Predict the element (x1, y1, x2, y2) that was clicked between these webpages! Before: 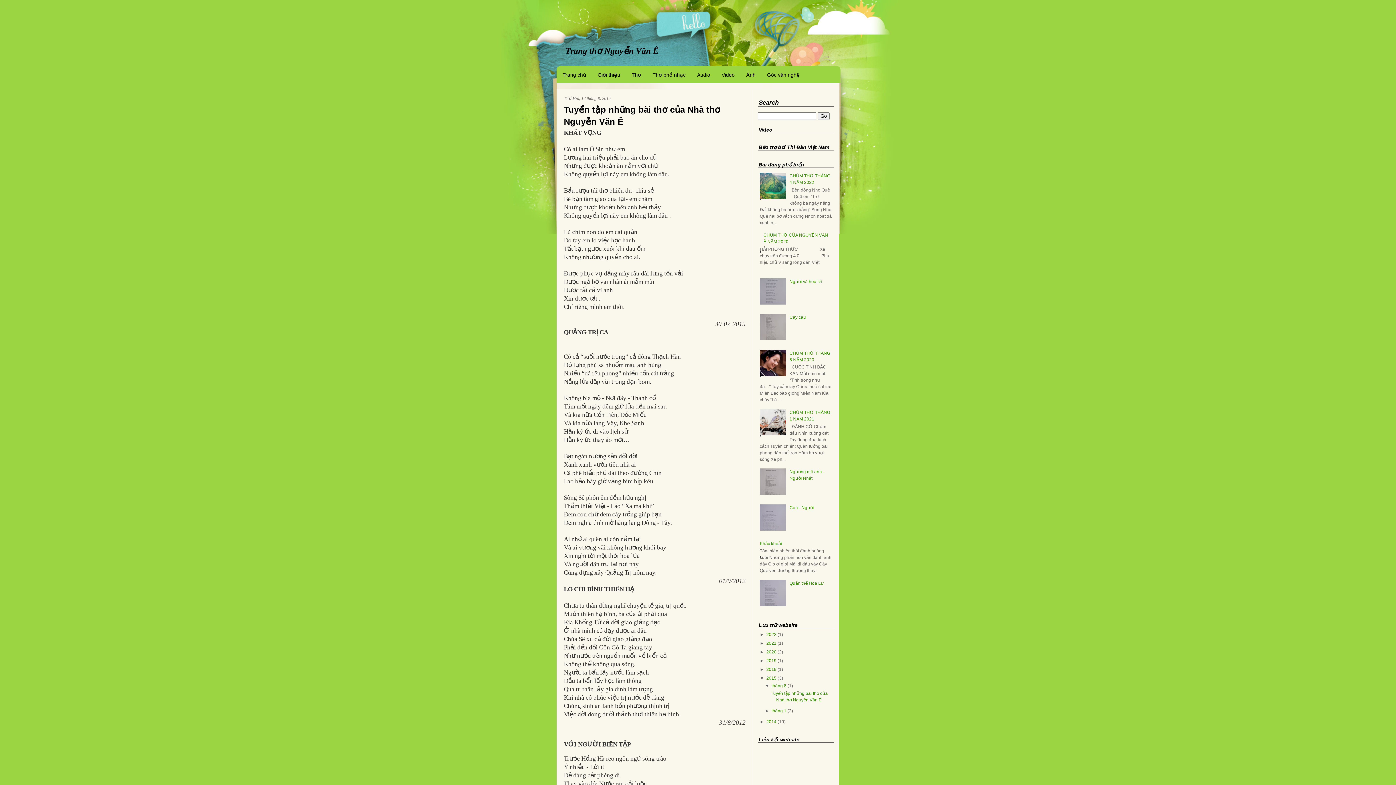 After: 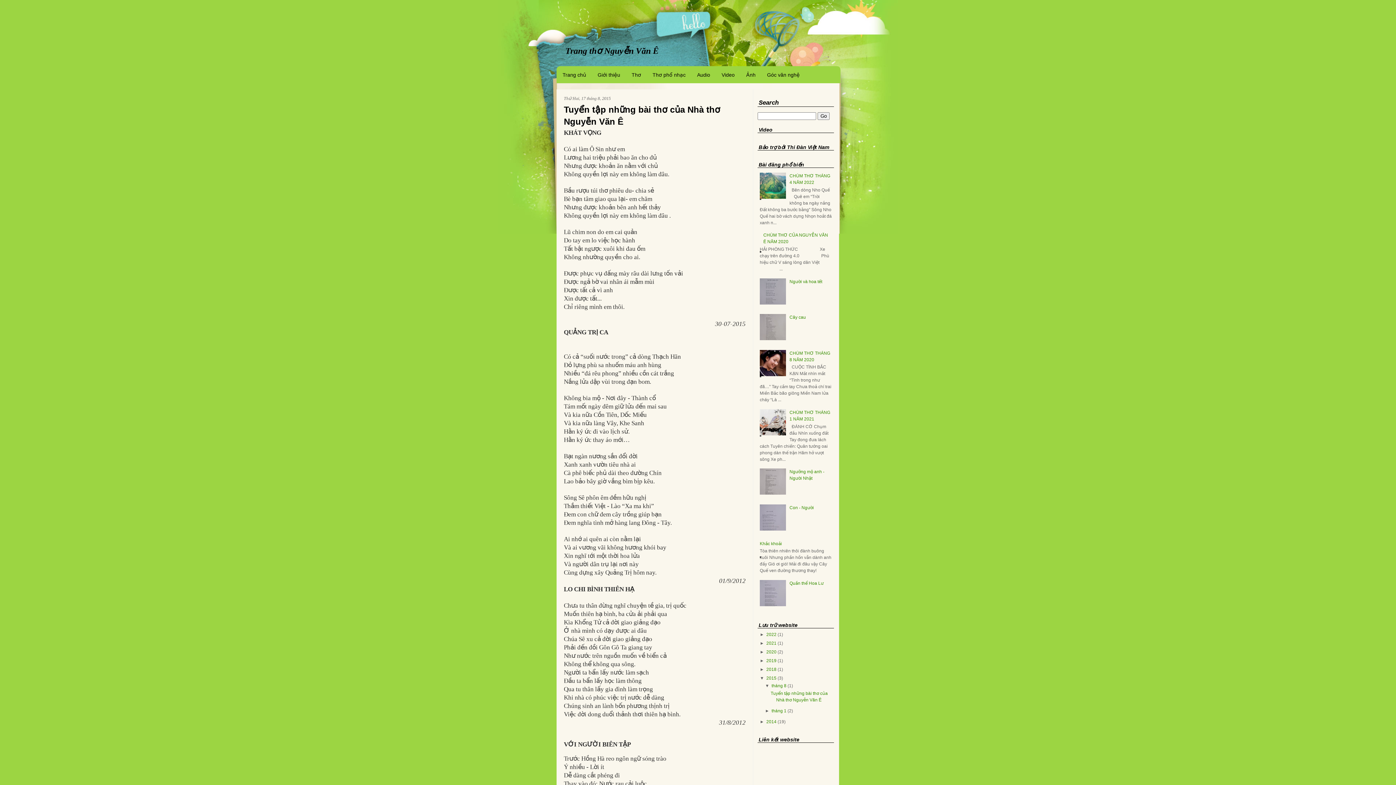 Action: label: Tuyển tập những bài thơ của Nhà thơ Nguyễn Văn Ê bbox: (564, 103, 745, 127)